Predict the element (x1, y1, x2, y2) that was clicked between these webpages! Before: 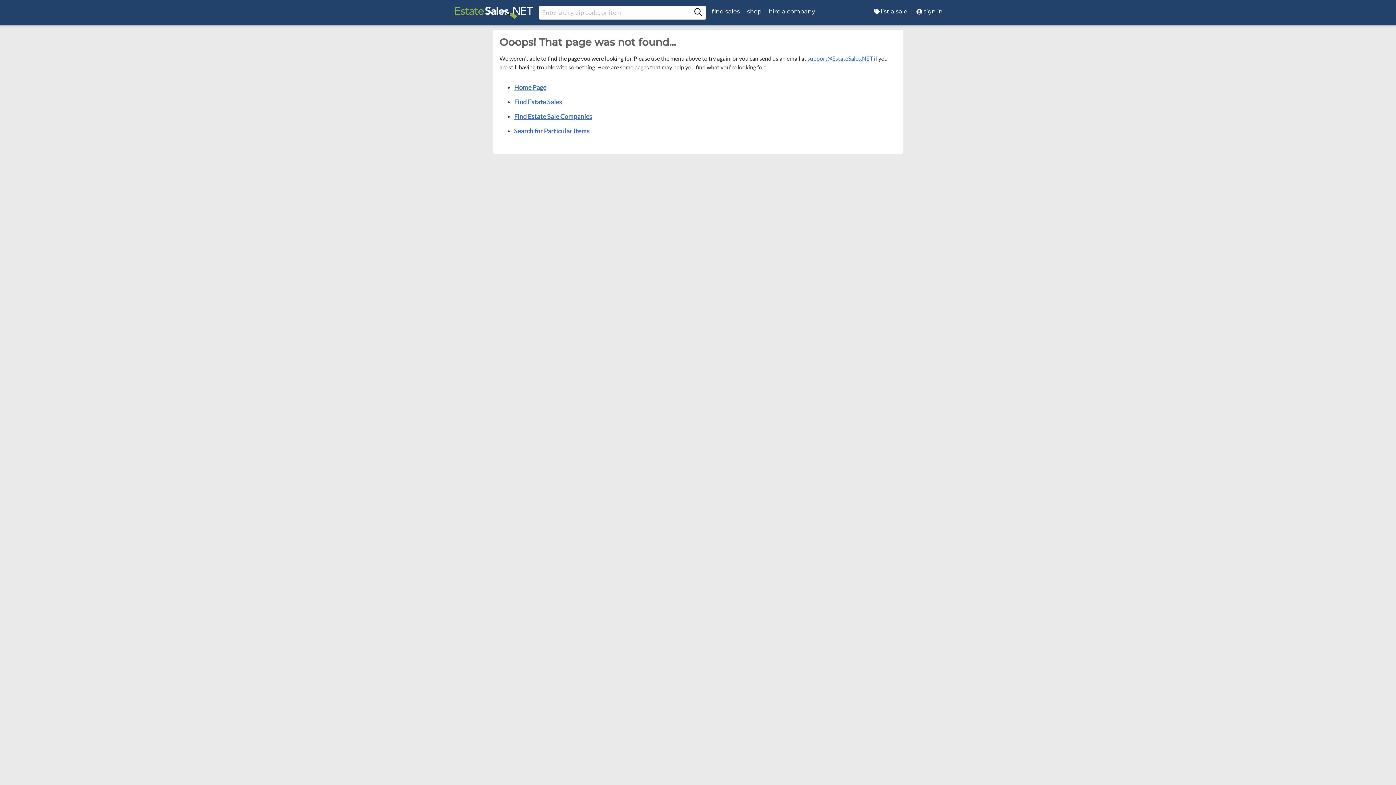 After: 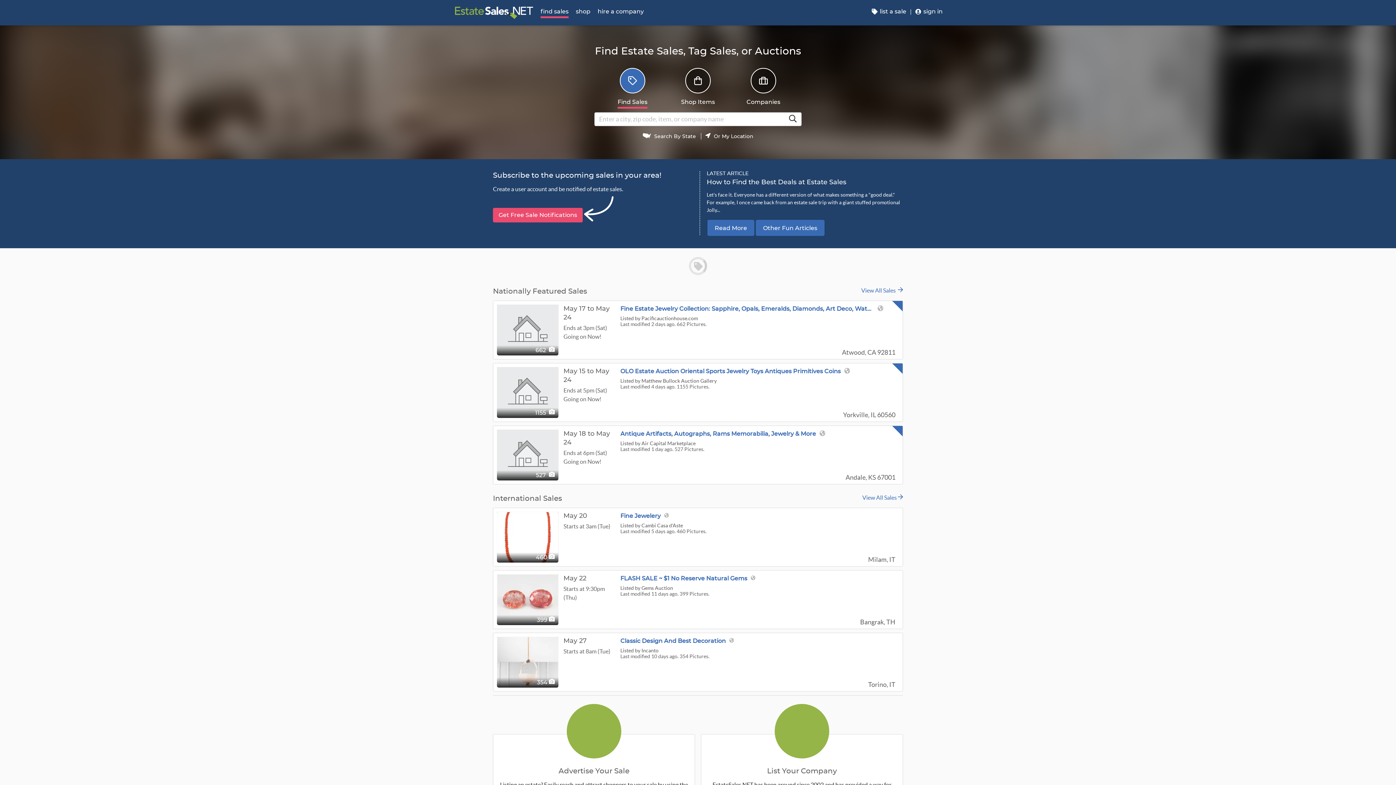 Action: bbox: (514, 81, 546, 91) label: Home Page